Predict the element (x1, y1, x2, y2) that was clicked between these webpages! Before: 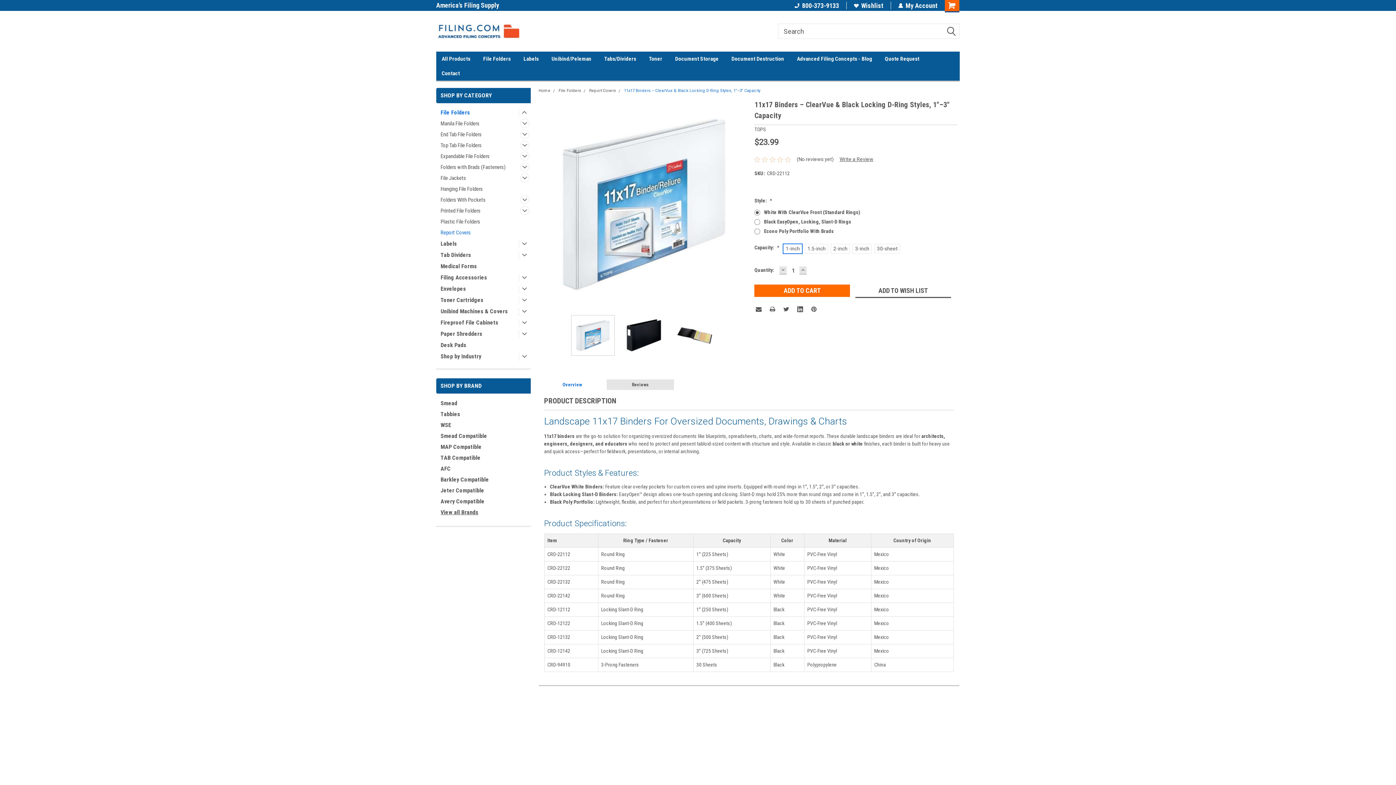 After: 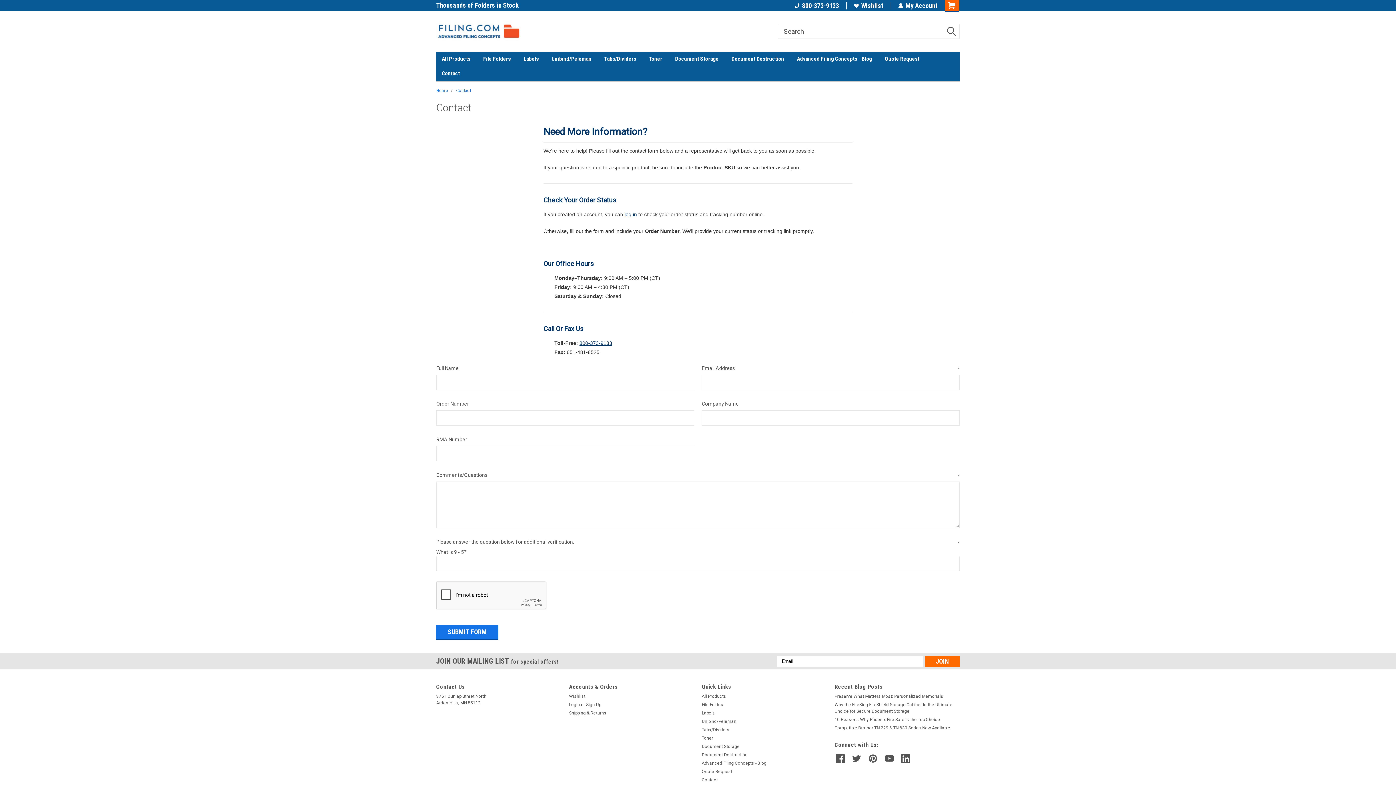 Action: bbox: (441, 66, 472, 80) label: Contact